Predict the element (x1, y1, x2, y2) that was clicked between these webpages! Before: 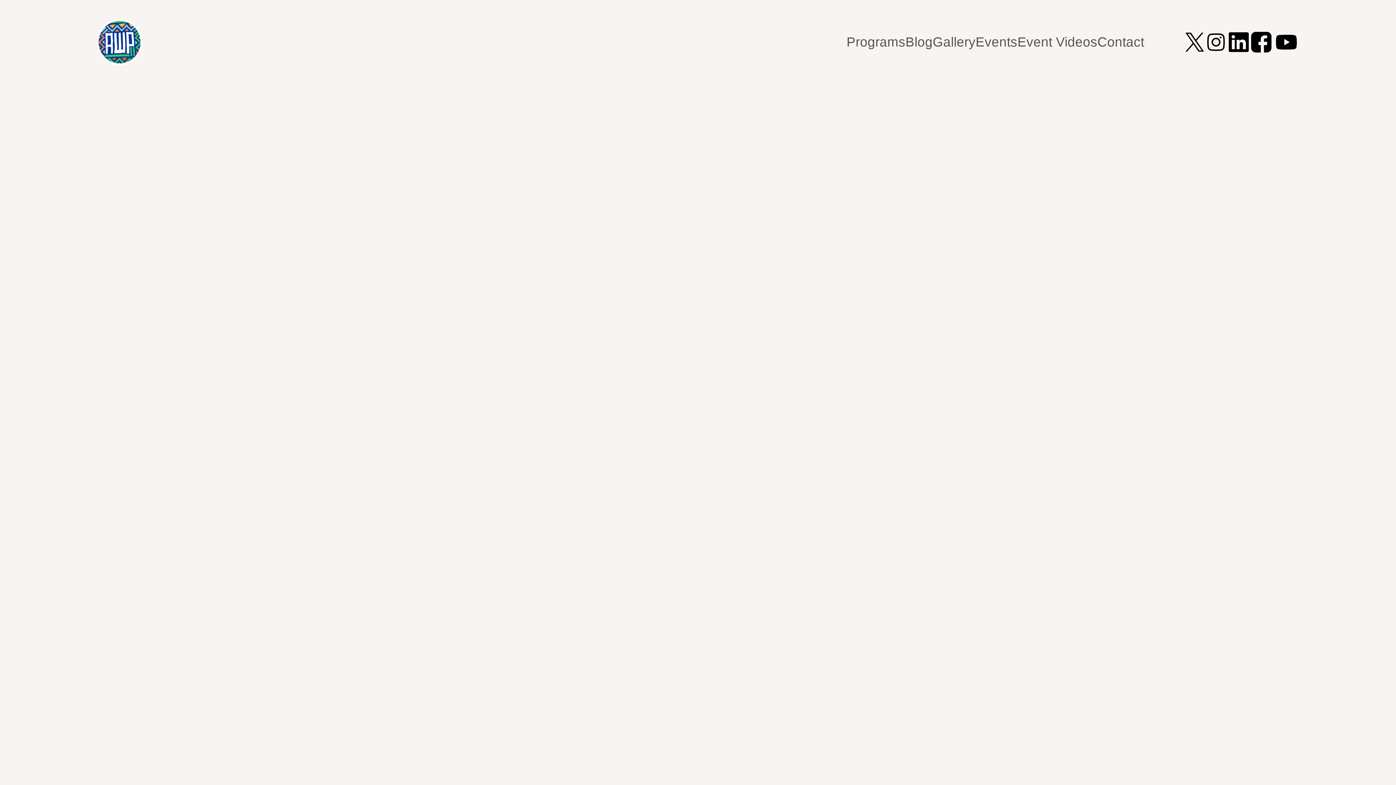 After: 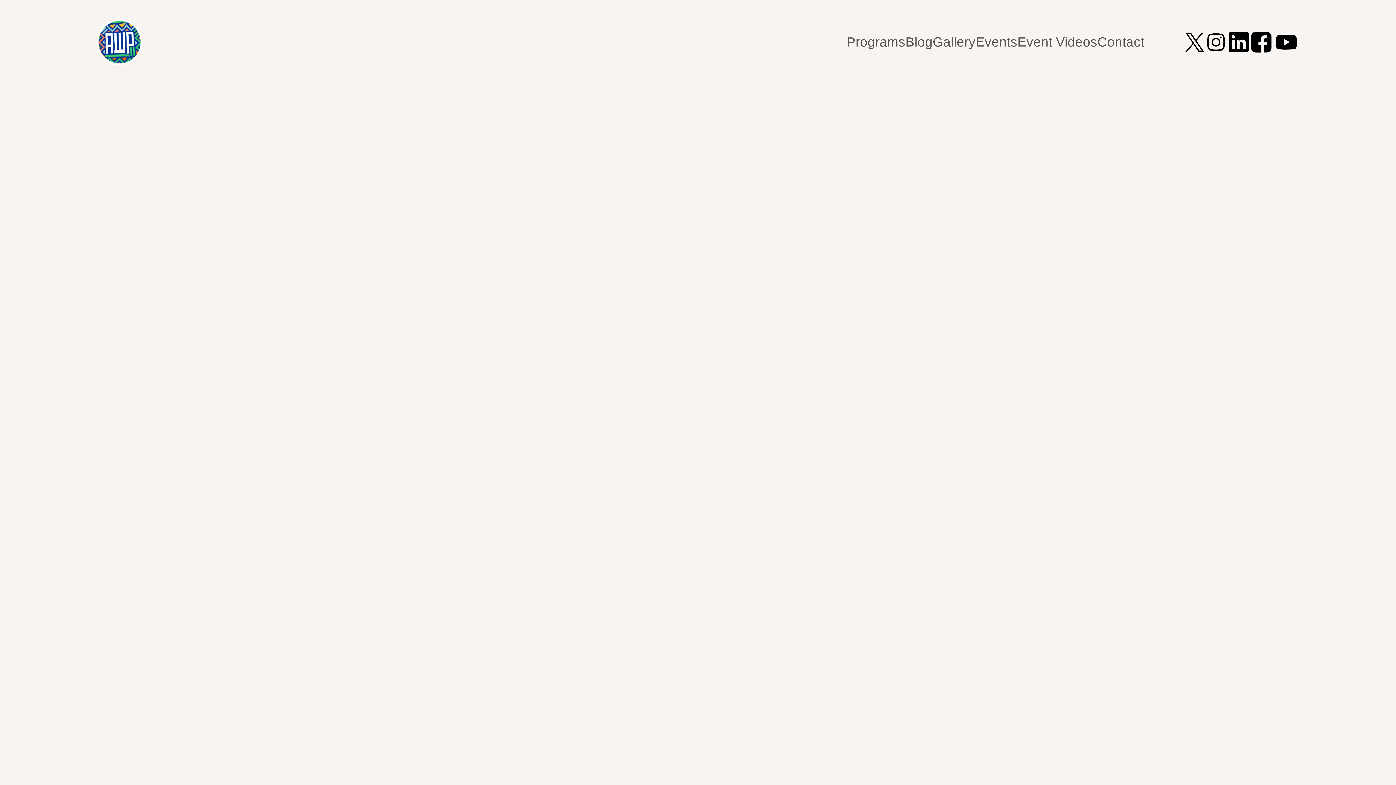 Action: bbox: (1248, 29, 1274, 54)